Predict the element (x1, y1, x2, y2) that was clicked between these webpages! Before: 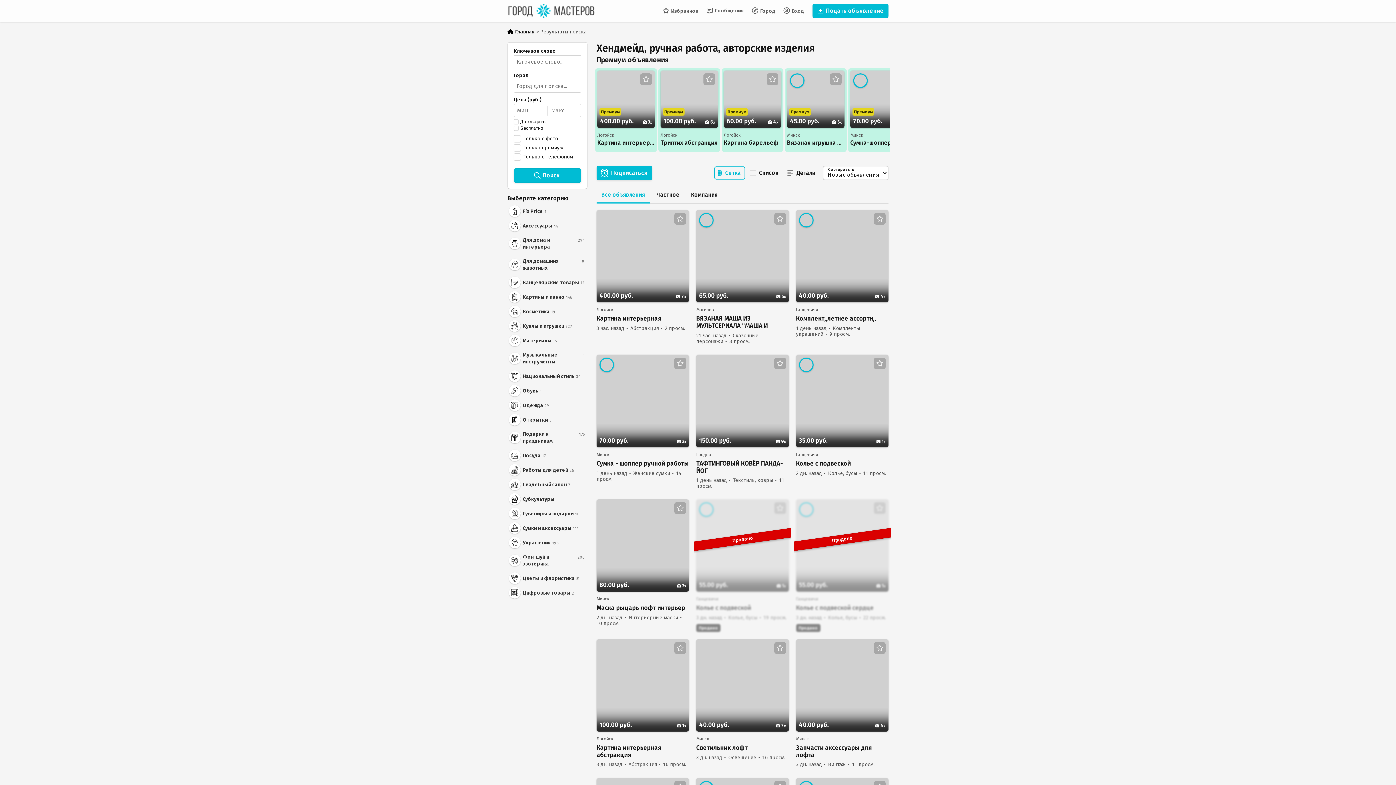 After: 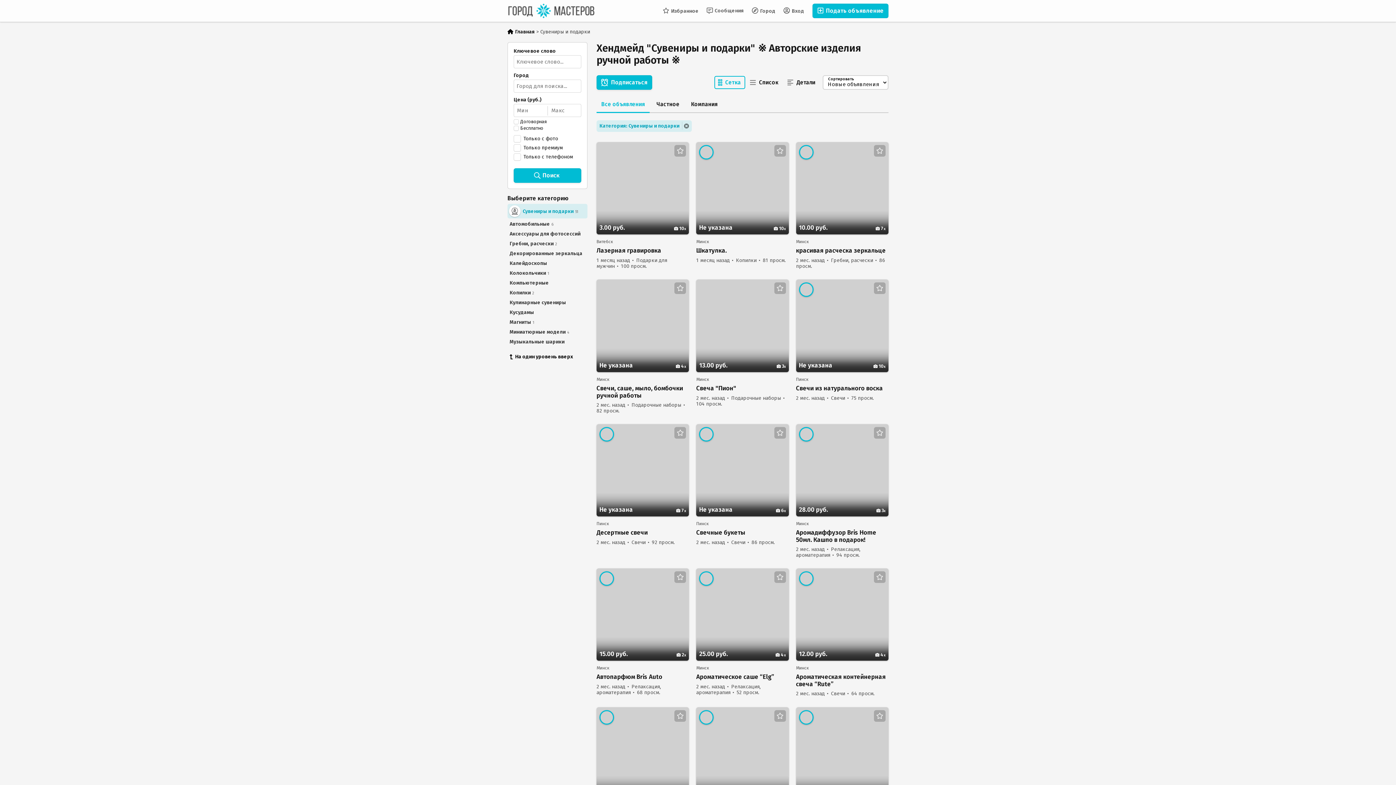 Action: bbox: (507, 506, 587, 521) label: Сувениры и подарки
51